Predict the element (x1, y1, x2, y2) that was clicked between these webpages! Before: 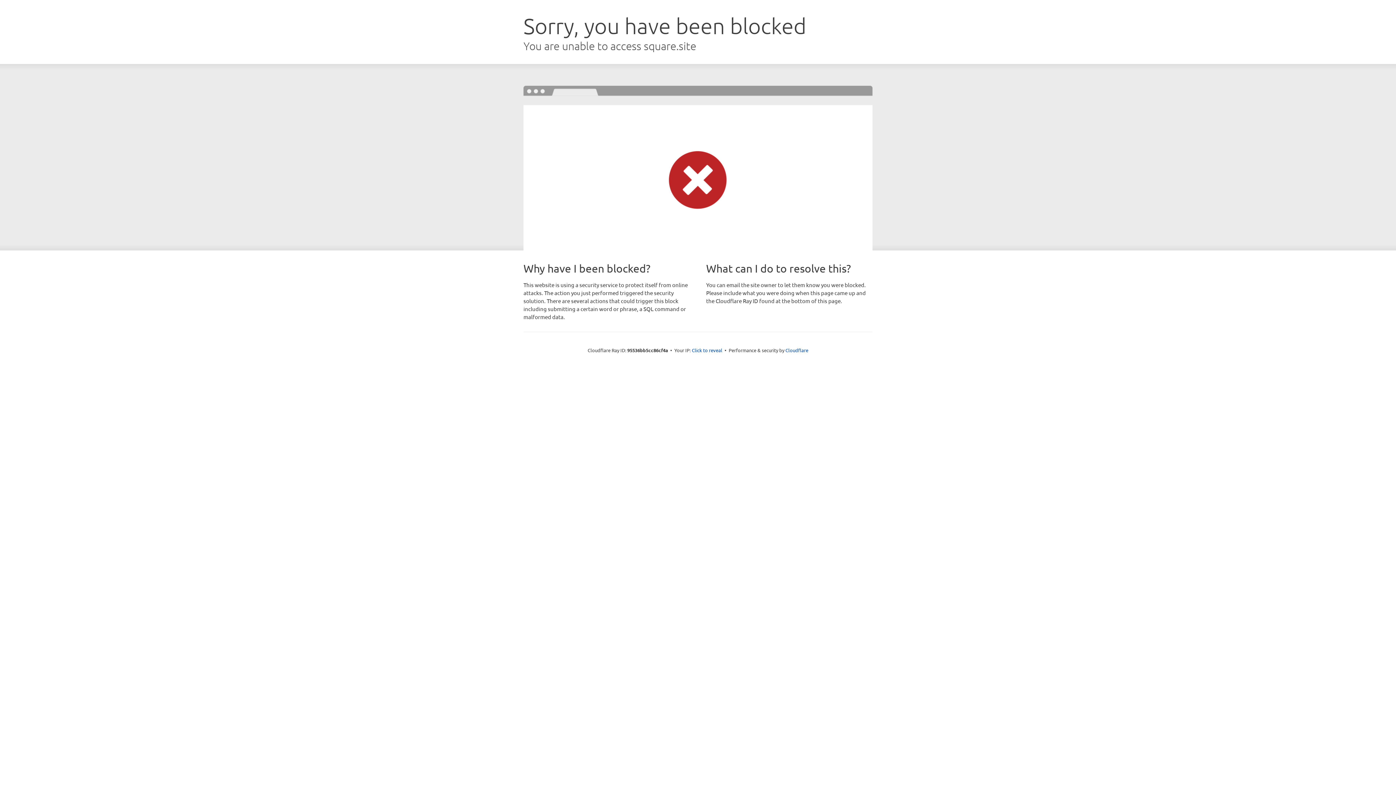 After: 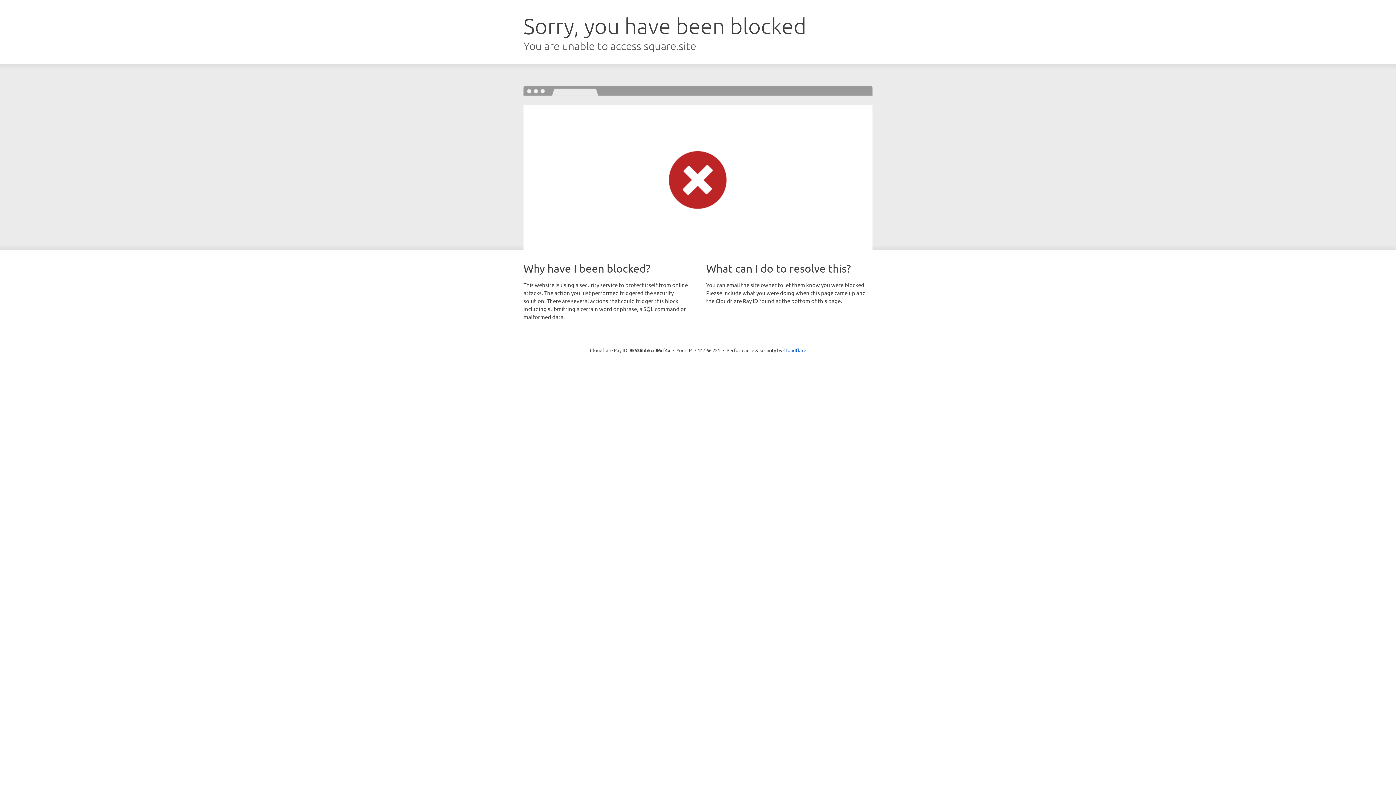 Action: bbox: (692, 346, 722, 353) label: Click to reveal